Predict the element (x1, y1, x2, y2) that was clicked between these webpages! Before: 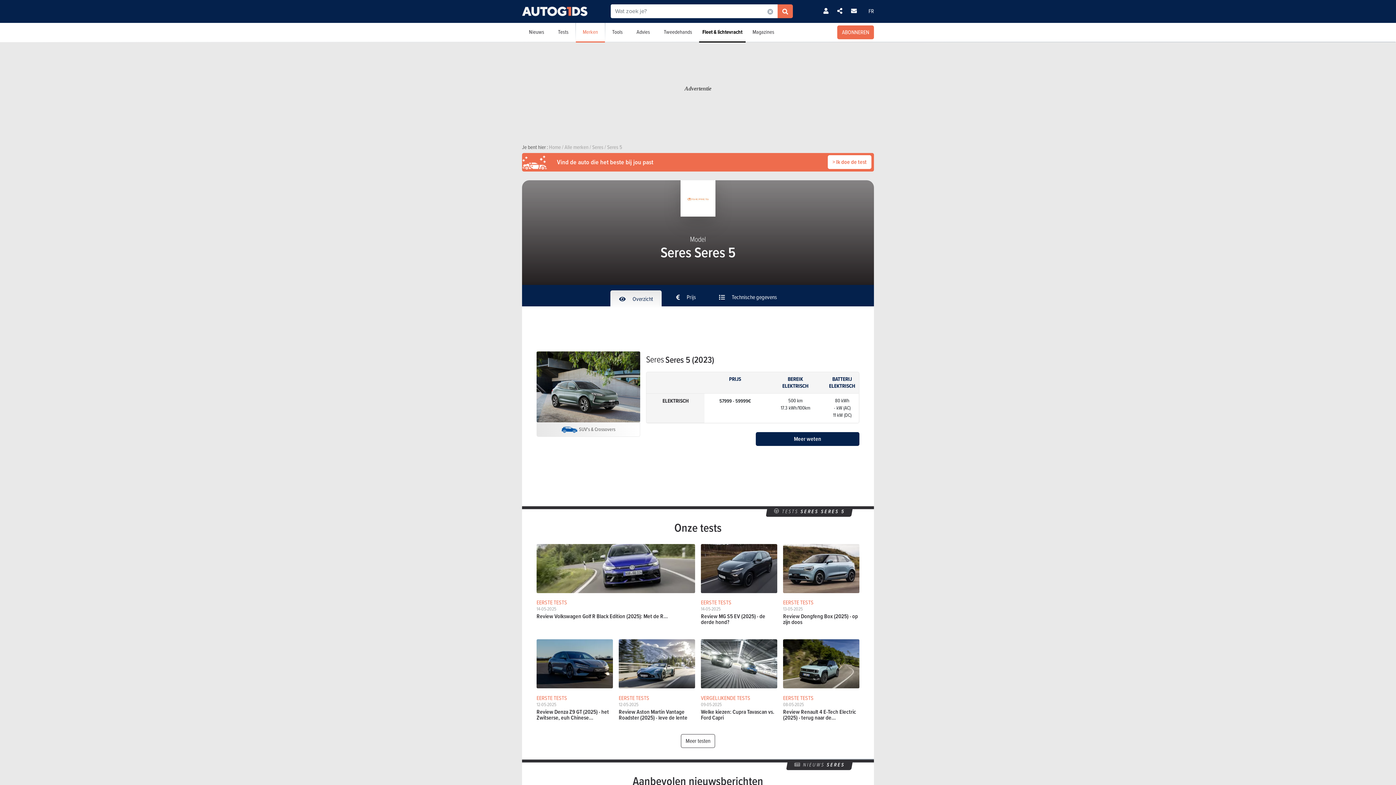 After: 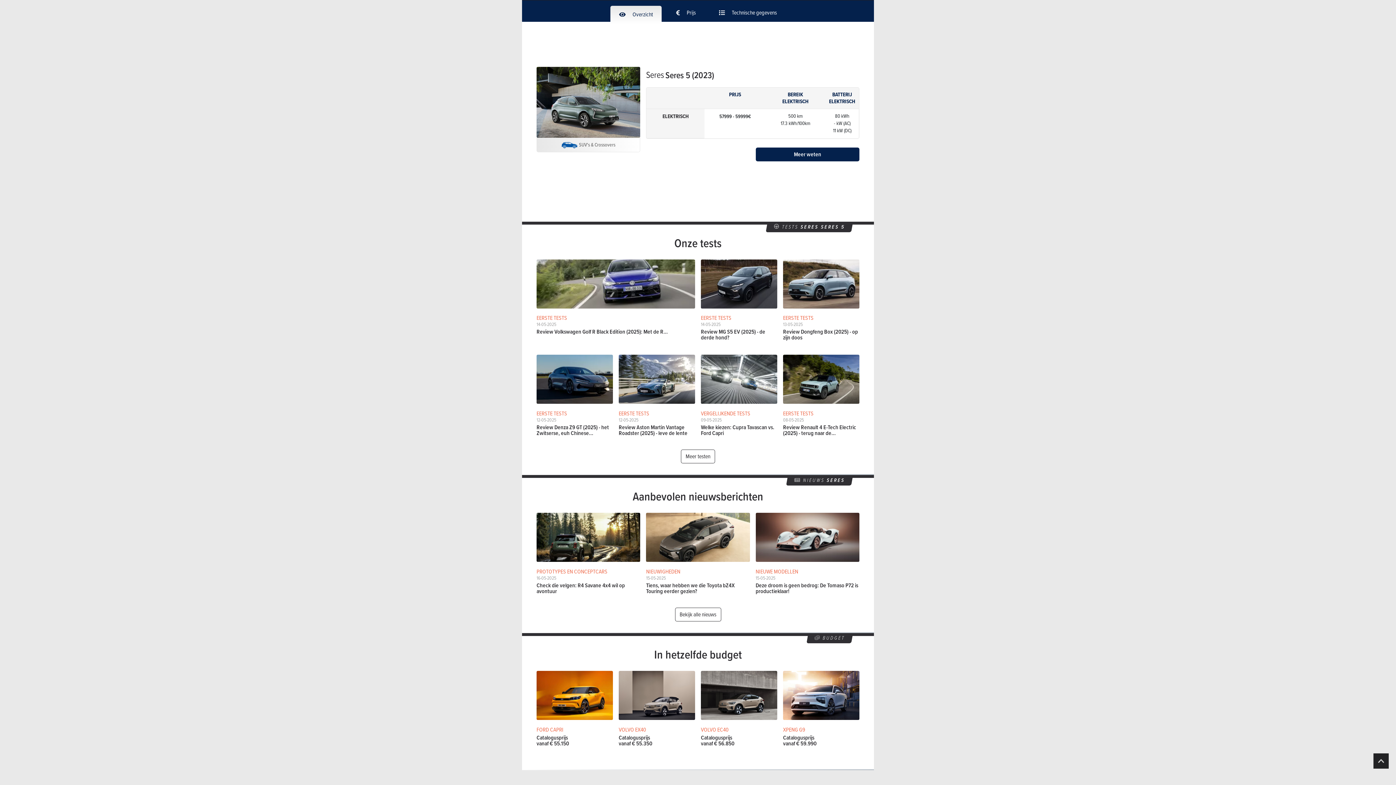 Action: bbox: (610, 290, 661, 308) label:  Overzicht